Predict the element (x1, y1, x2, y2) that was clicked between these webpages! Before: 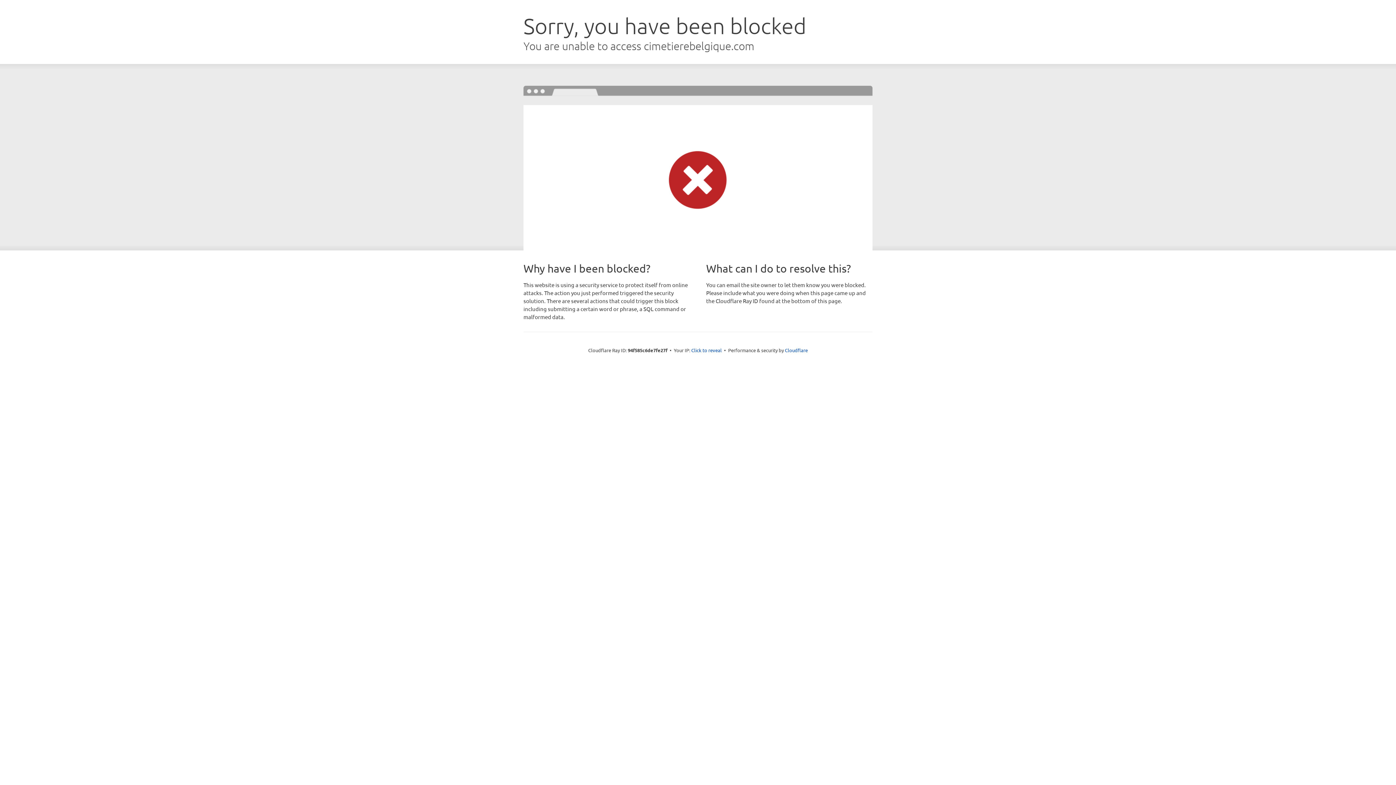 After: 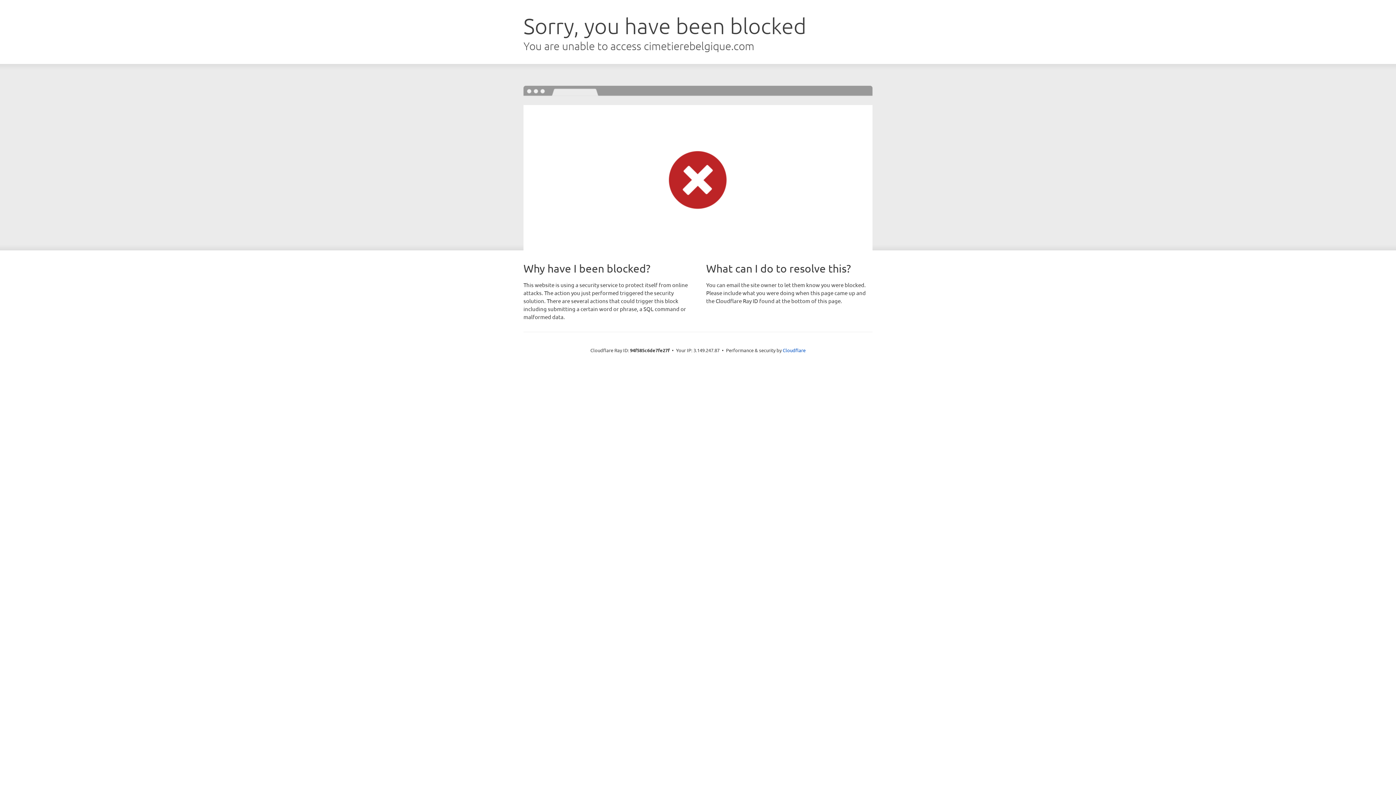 Action: bbox: (691, 346, 722, 353) label: Click to reveal